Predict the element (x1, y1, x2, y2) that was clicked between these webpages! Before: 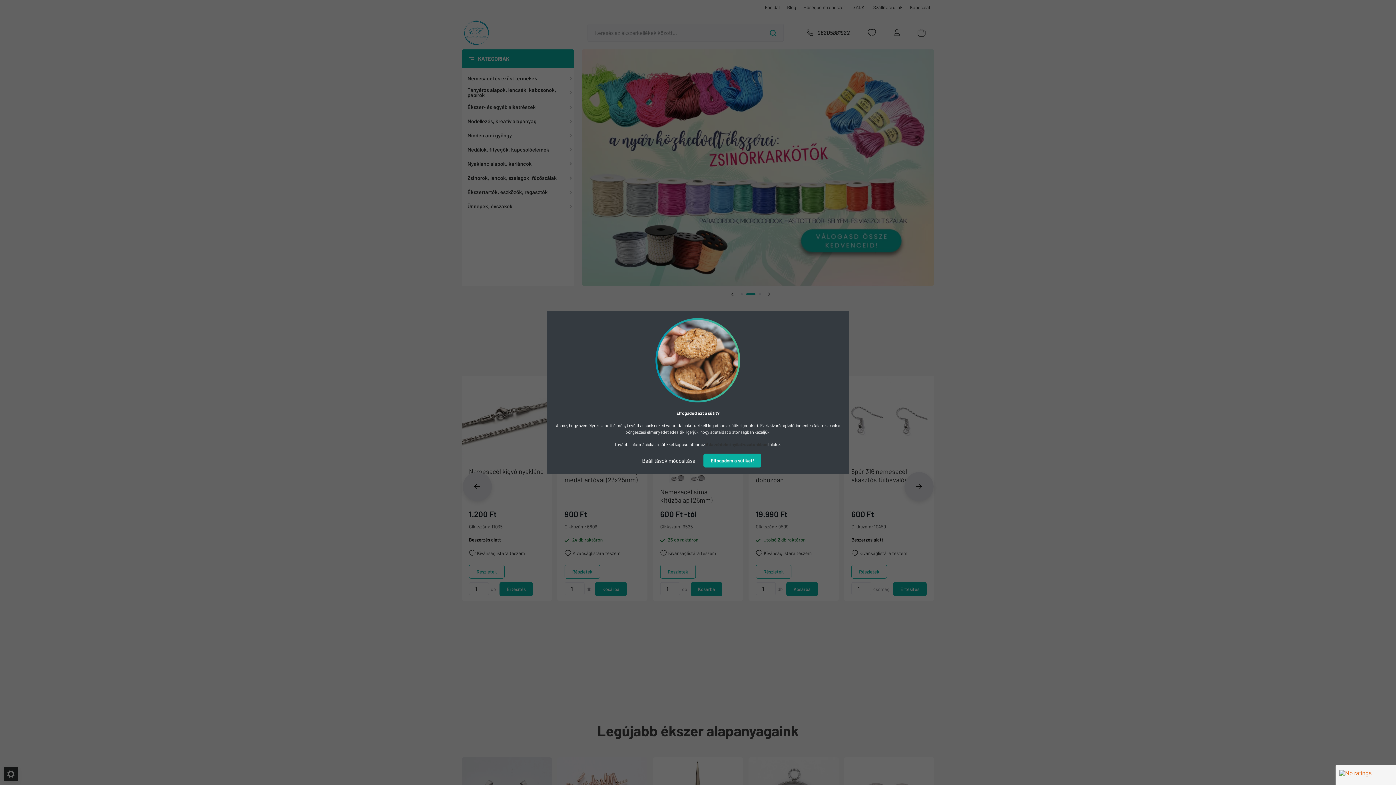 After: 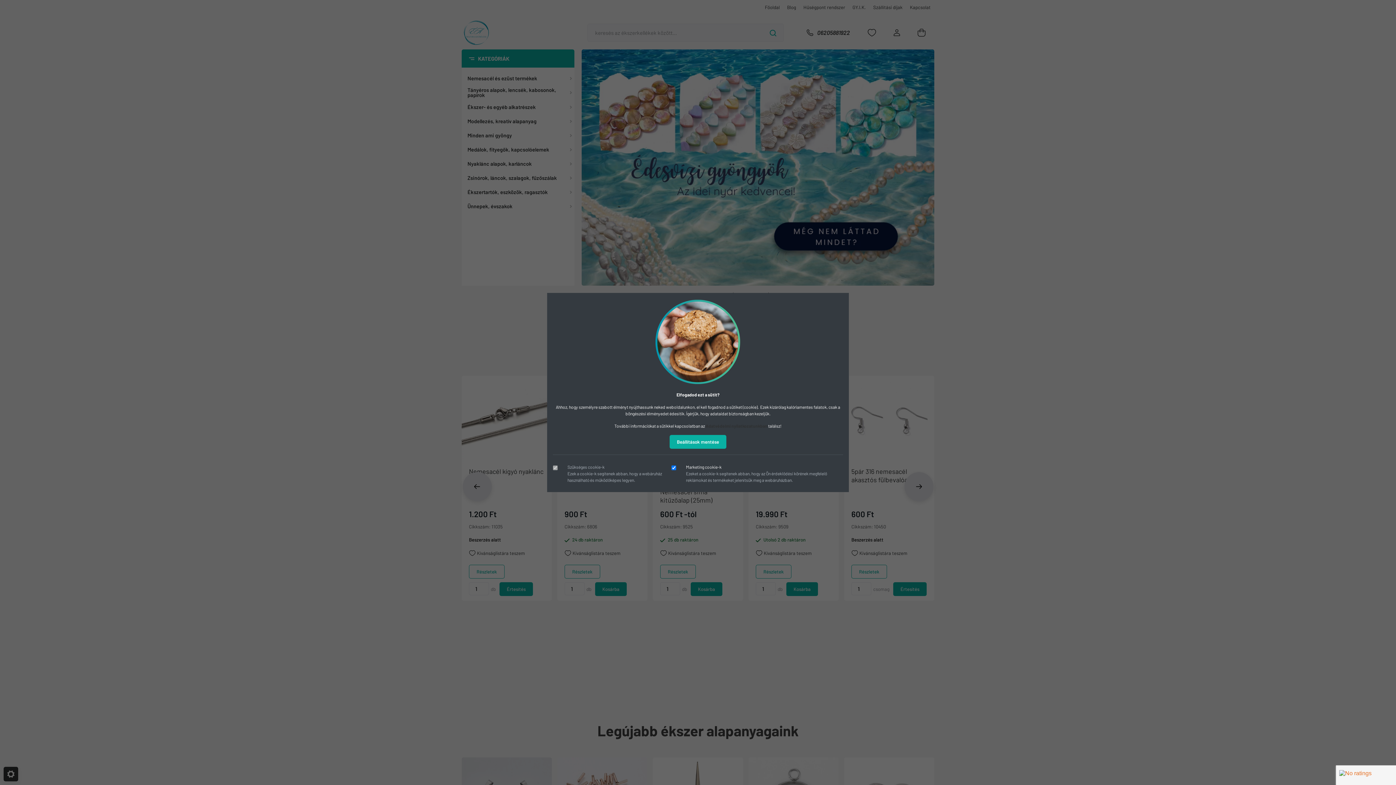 Action: label: Beállítások módosítása bbox: (634, 453, 702, 468)